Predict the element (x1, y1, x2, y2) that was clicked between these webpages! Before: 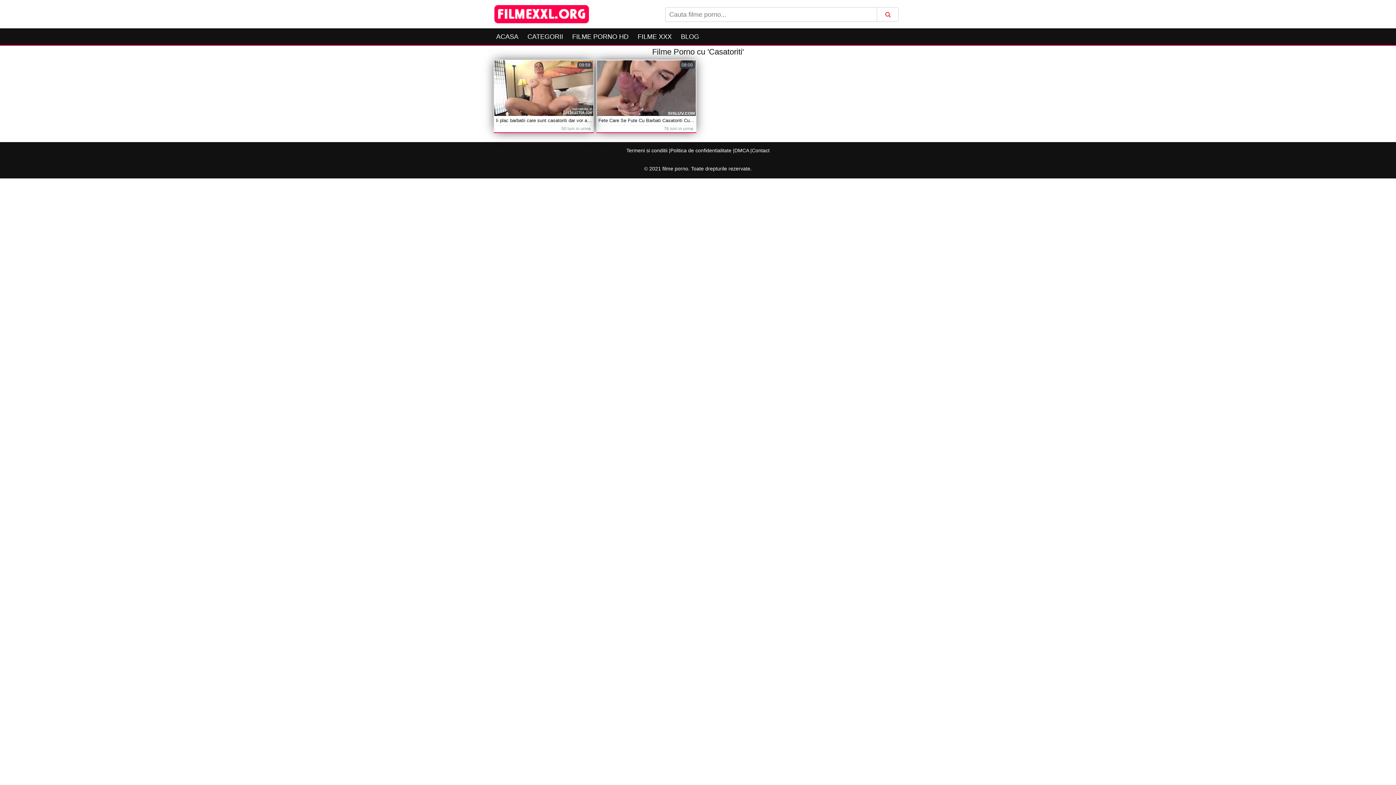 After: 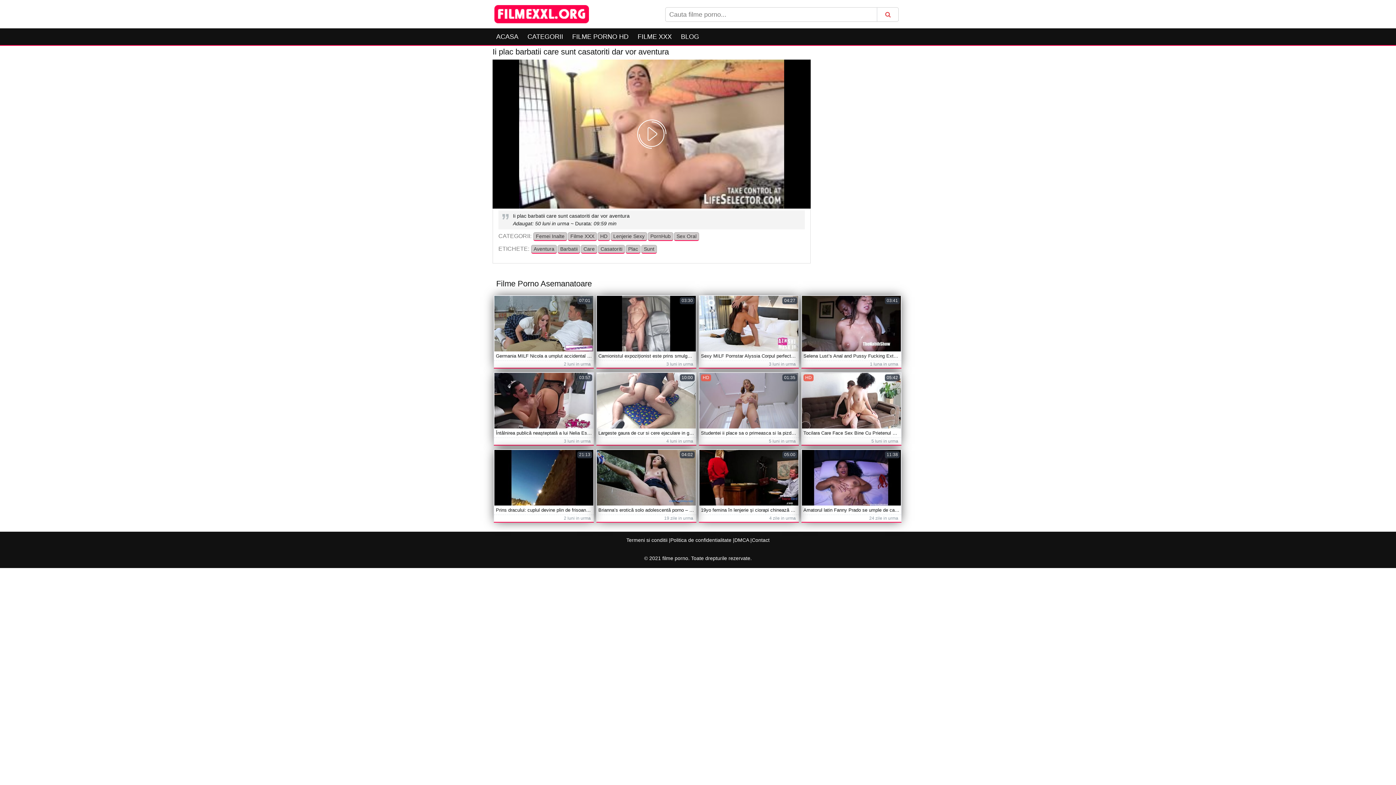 Action: bbox: (494, 117, 593, 124) label: Ii plac barbatii care sunt casatoriti dar vor aventura